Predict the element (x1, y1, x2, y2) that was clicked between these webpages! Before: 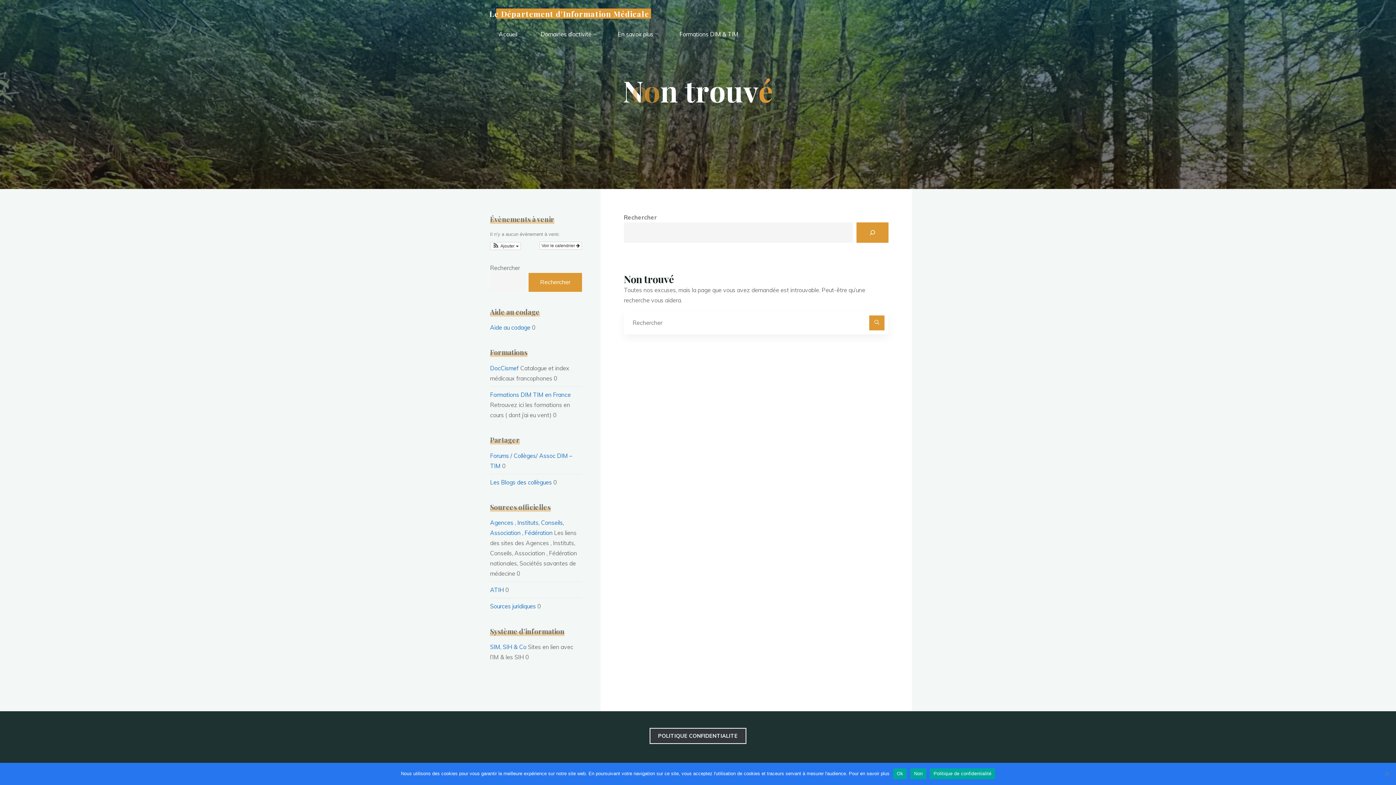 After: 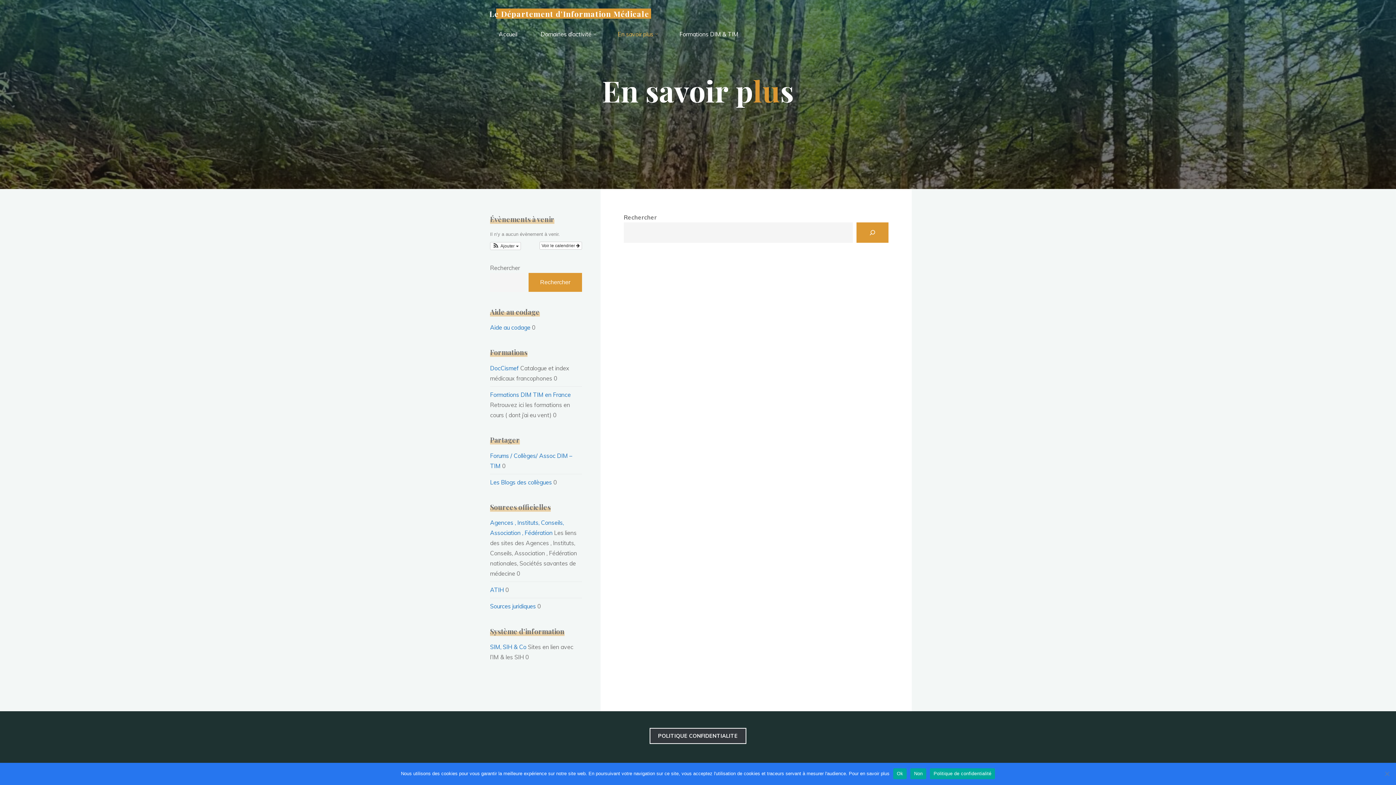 Action: label: En savoir plus bbox: (606, 24, 668, 44)